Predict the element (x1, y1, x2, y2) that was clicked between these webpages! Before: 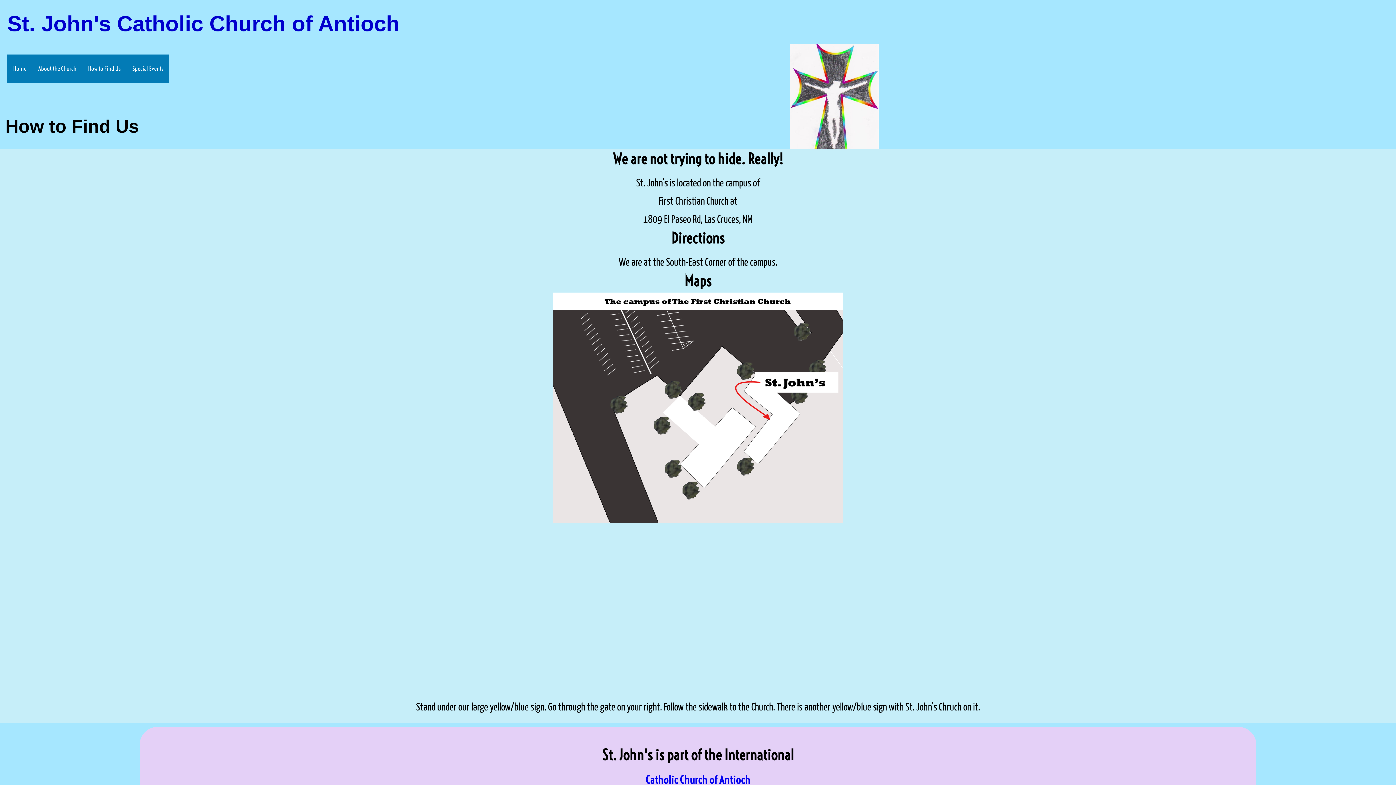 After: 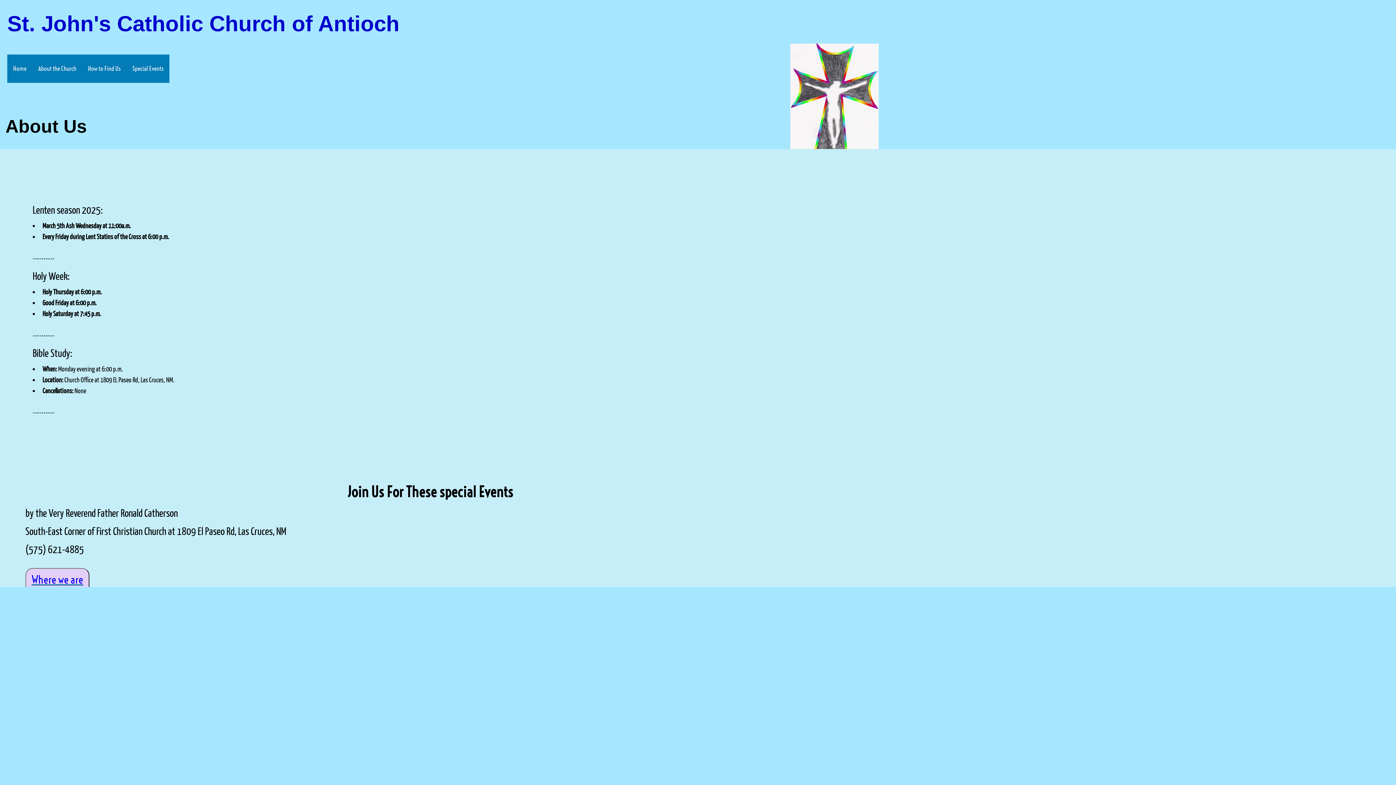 Action: bbox: (126, 54, 169, 82) label: Special Events